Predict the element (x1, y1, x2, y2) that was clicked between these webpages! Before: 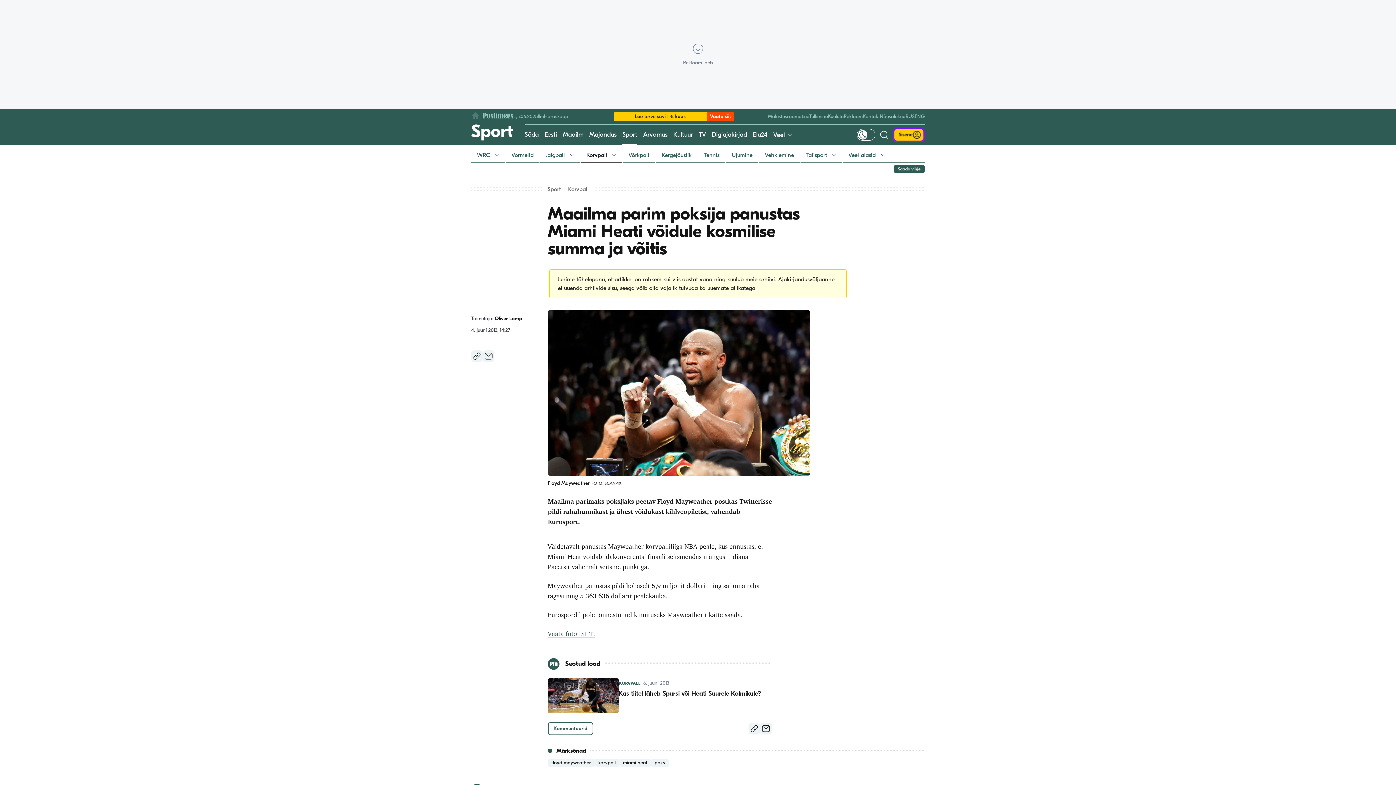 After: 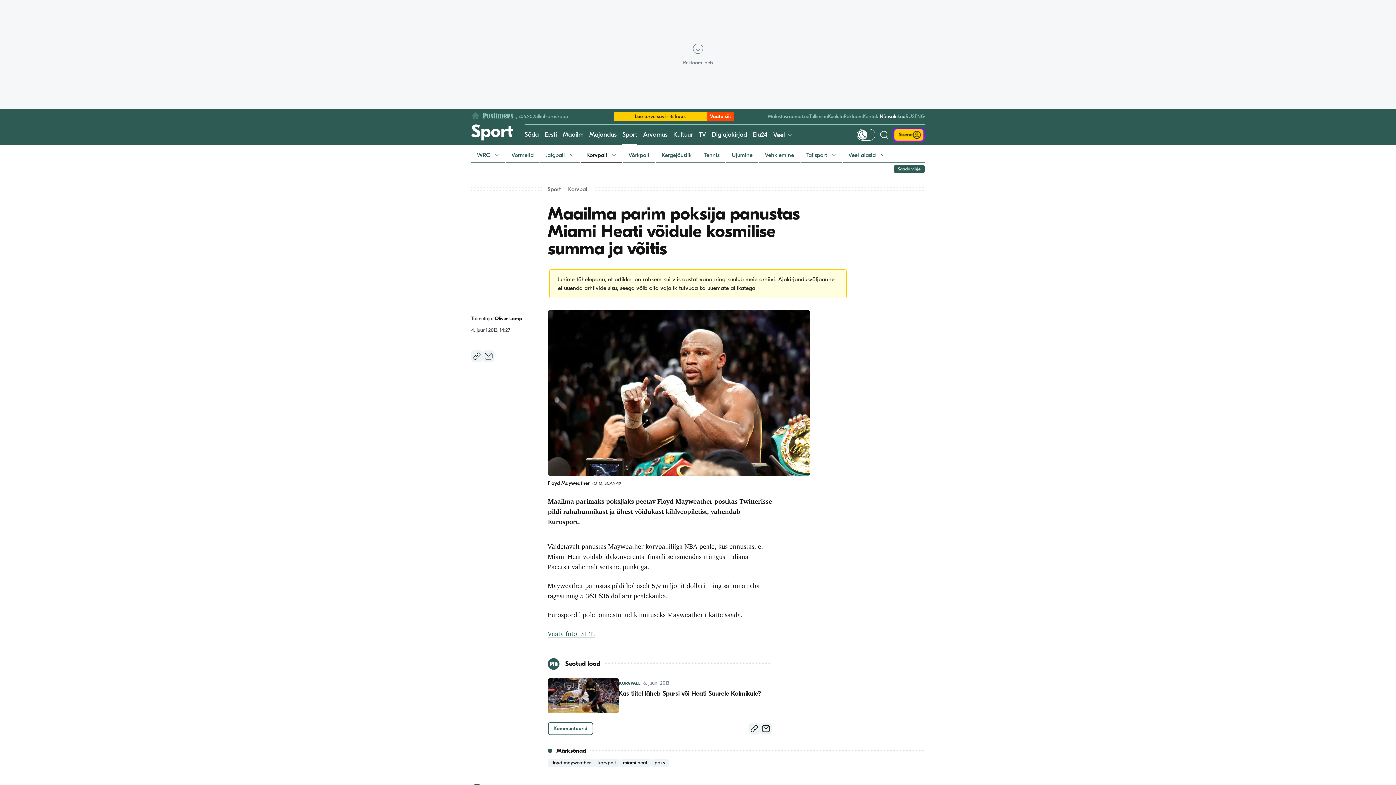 Action: label: Nõusolekud bbox: (880, 113, 905, 119)